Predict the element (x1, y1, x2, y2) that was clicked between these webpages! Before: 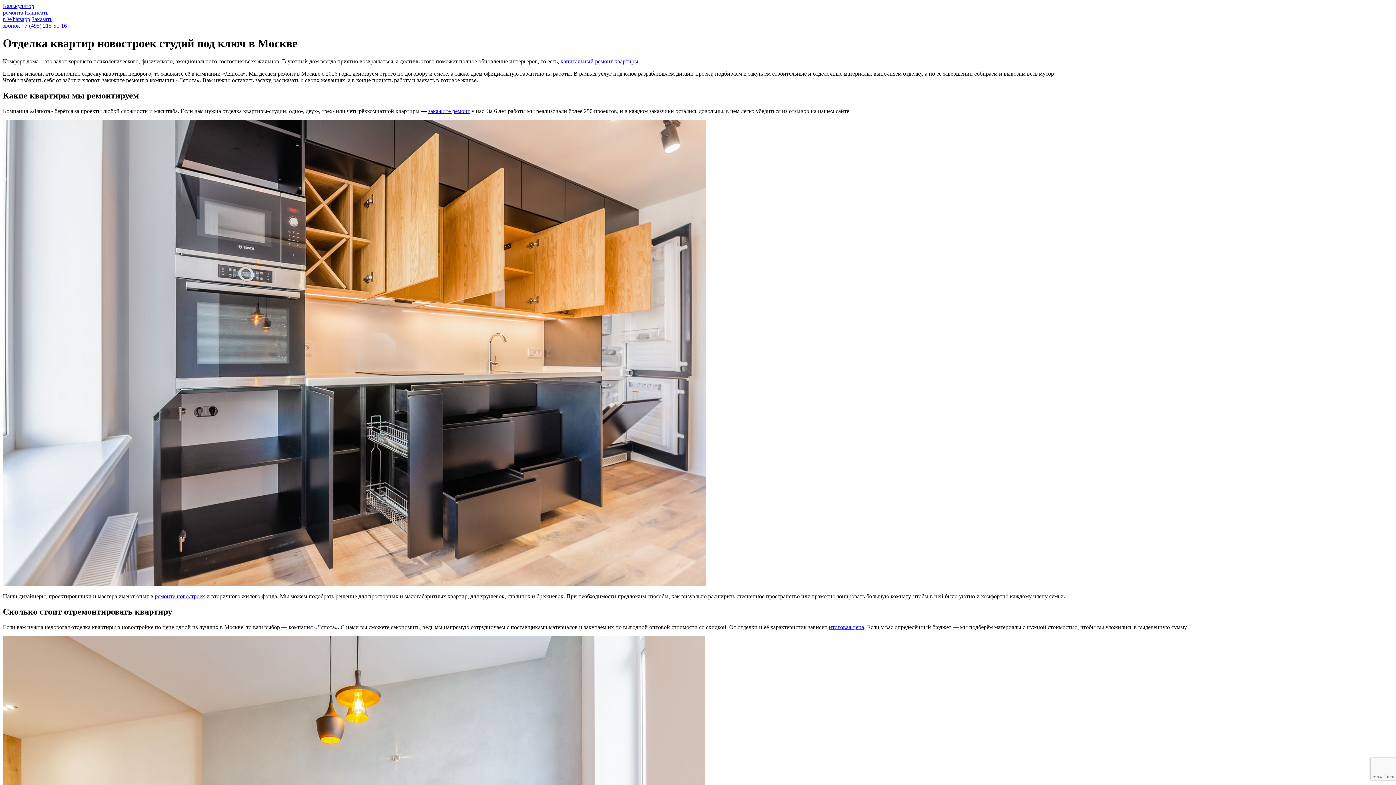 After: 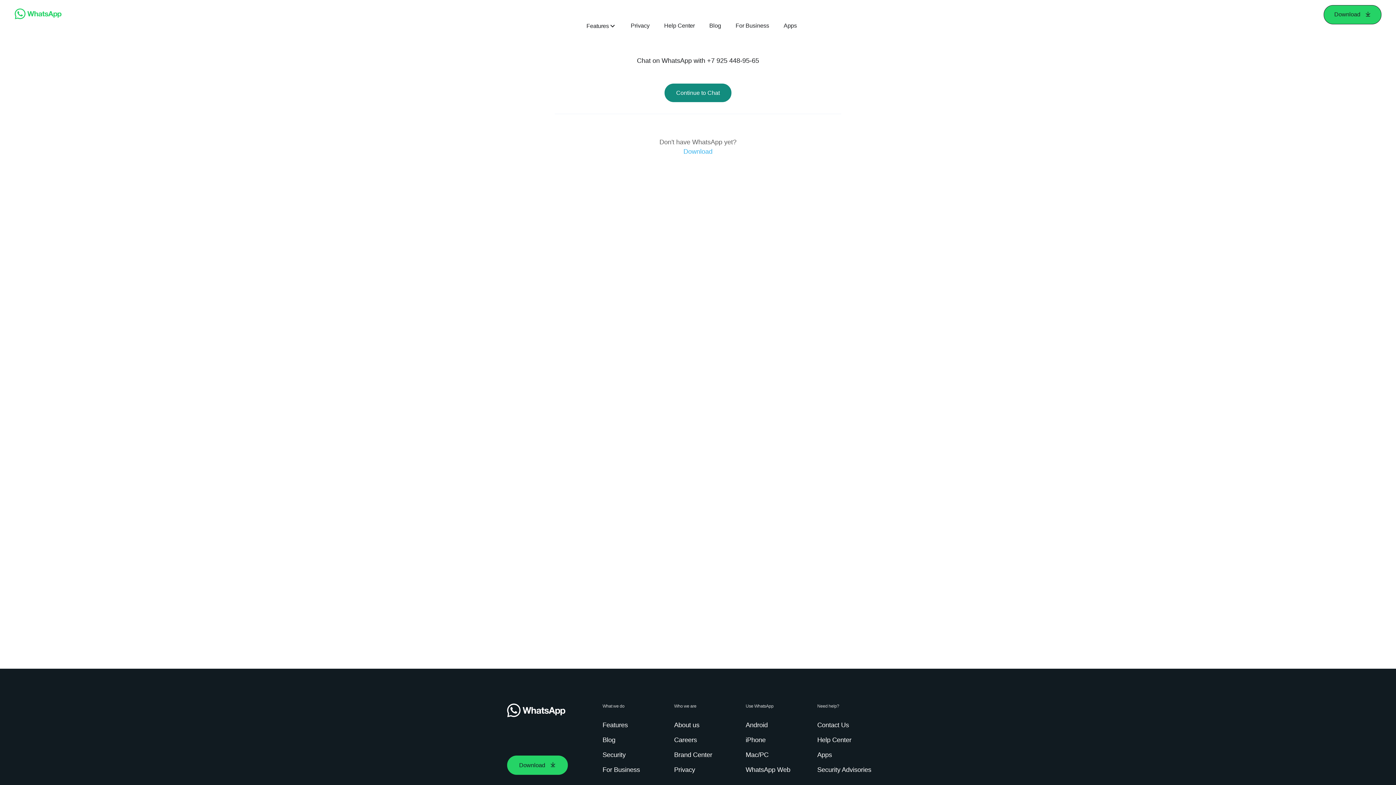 Action: label: Написать
в Whatsapp bbox: (2, 9, 48, 22)